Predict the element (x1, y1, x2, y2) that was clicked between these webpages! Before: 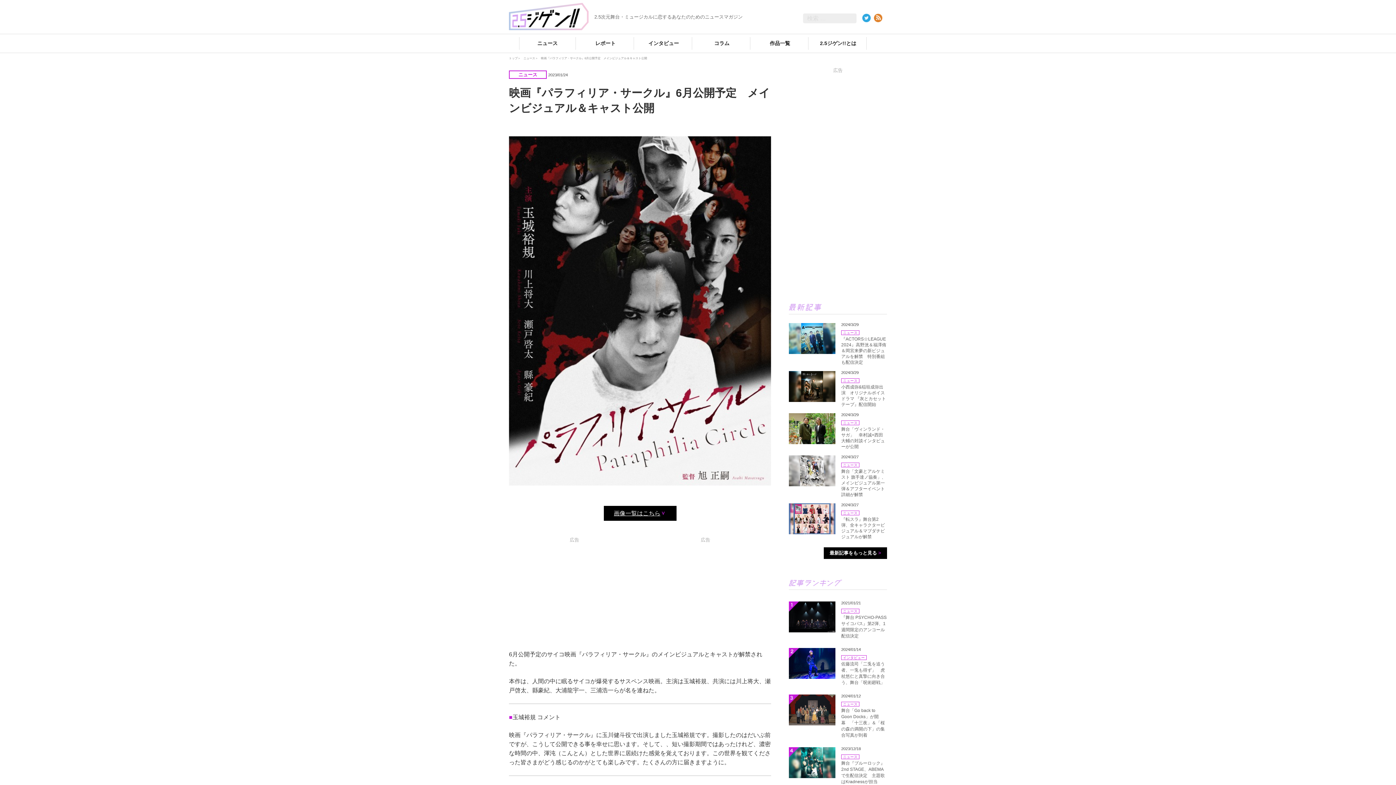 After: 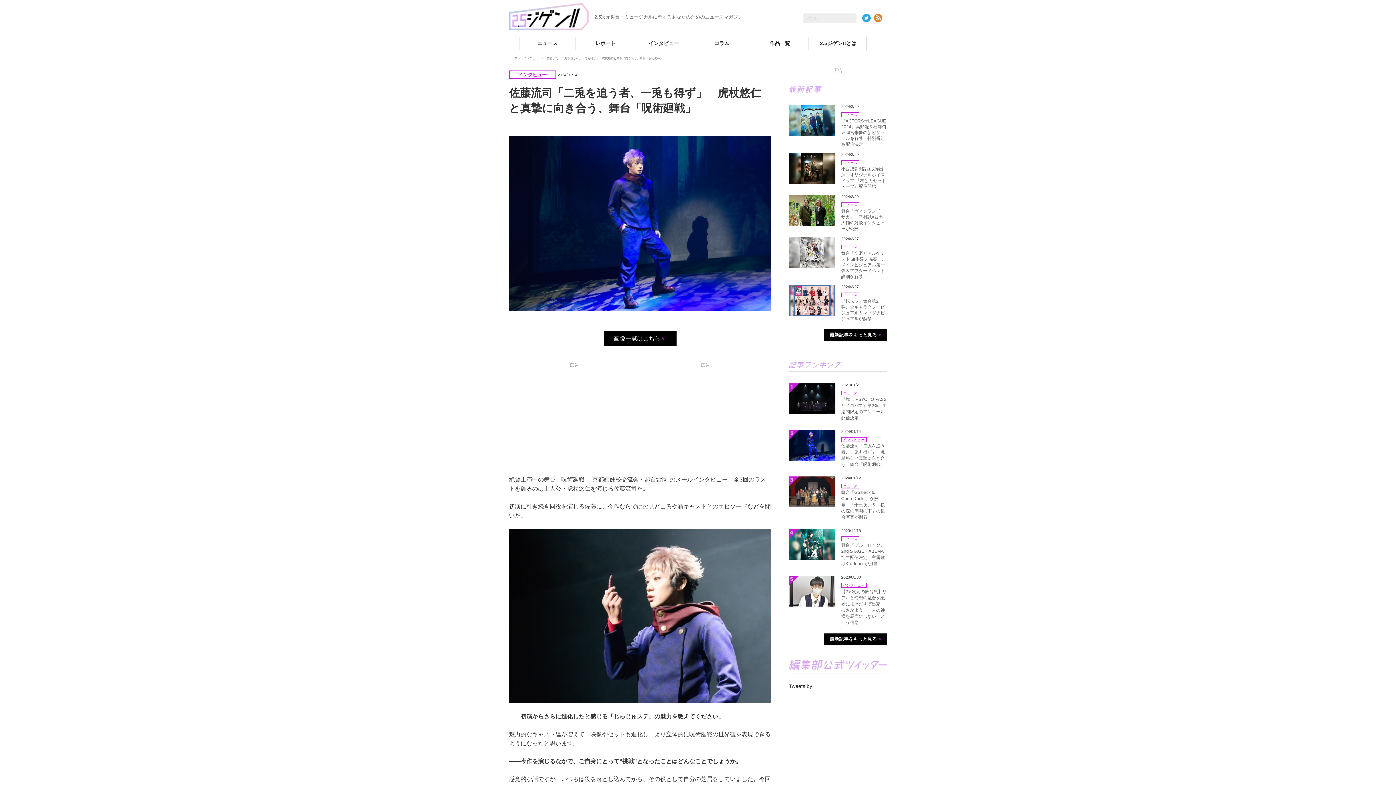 Action: bbox: (789, 648, 841, 681)